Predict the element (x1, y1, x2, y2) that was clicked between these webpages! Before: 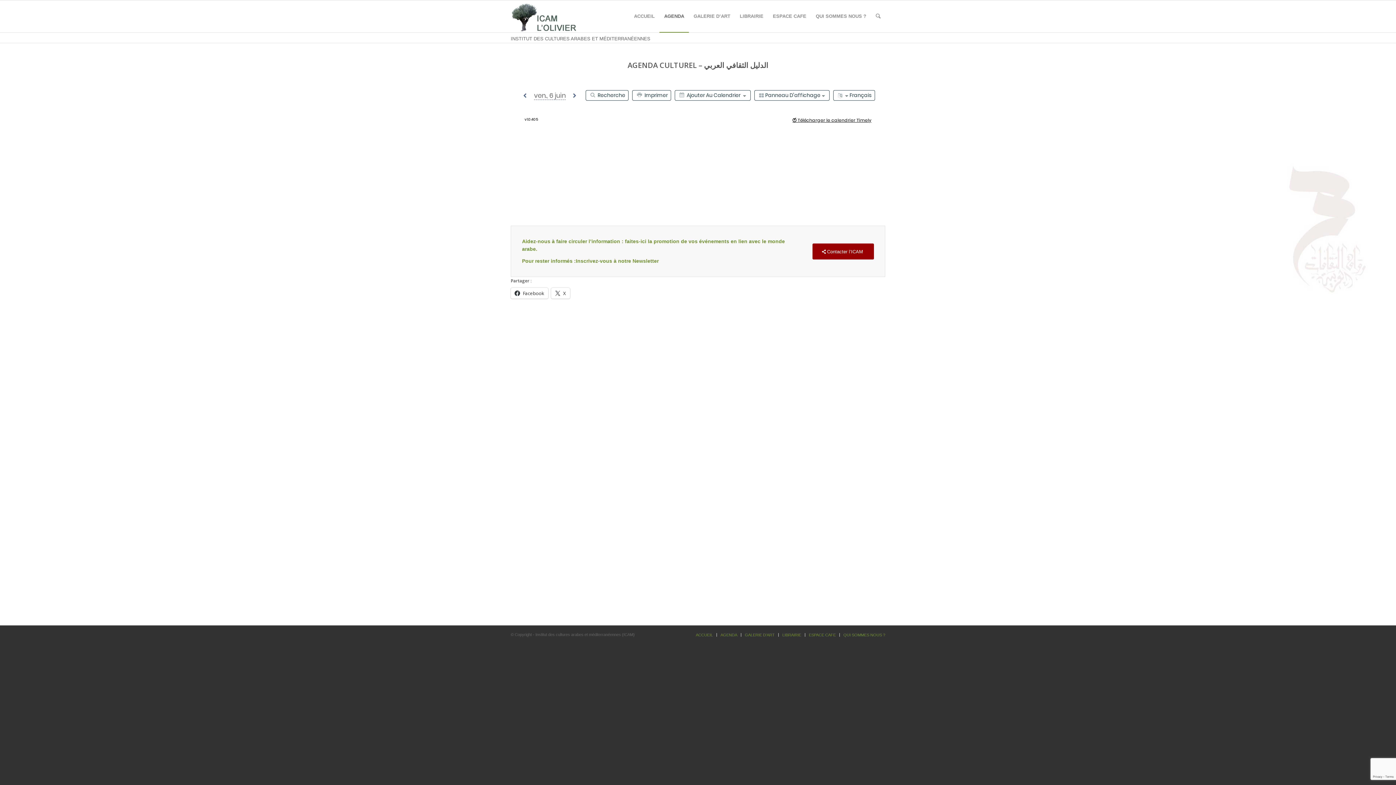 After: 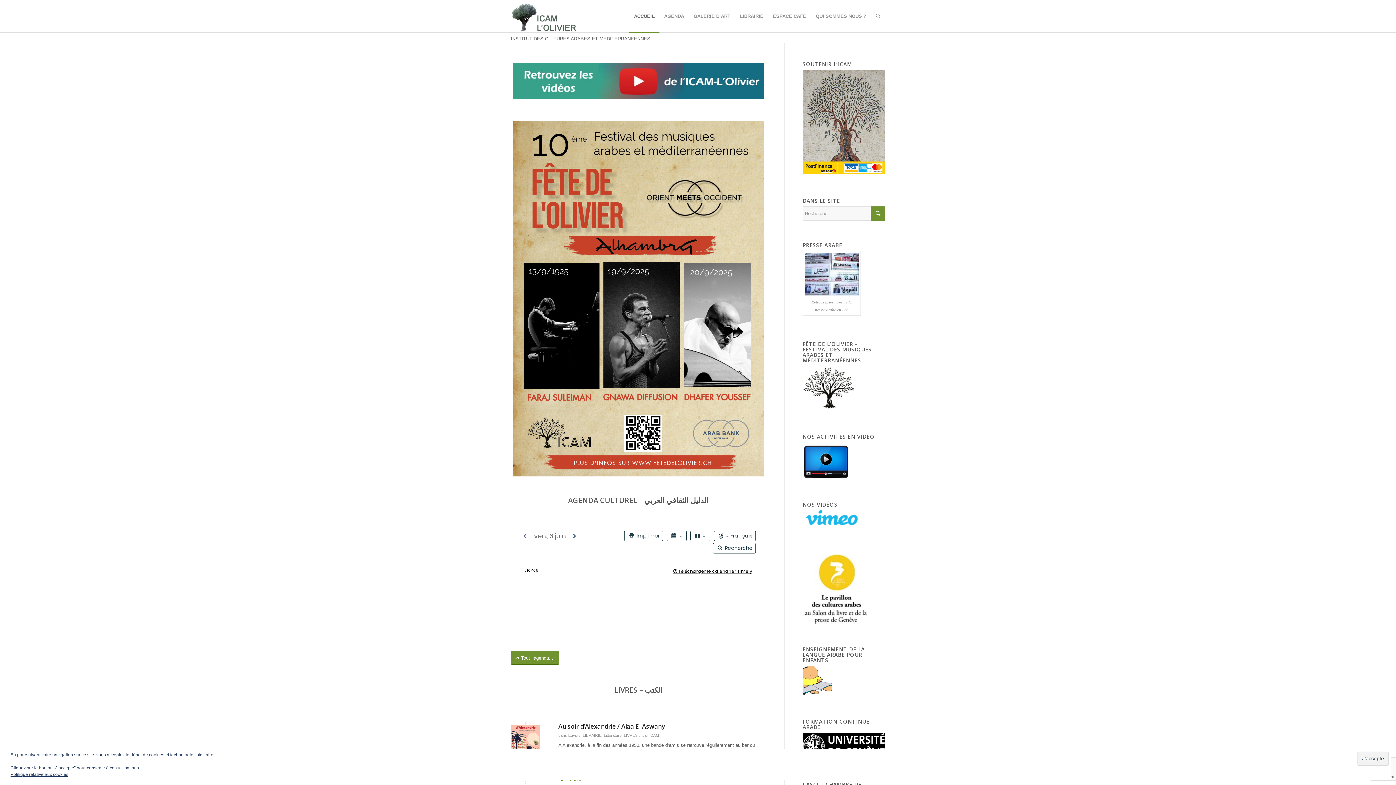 Action: label: Institut des cultures arabes et méditerranéennes  (ICAM) bbox: (510, 0, 577, 32)